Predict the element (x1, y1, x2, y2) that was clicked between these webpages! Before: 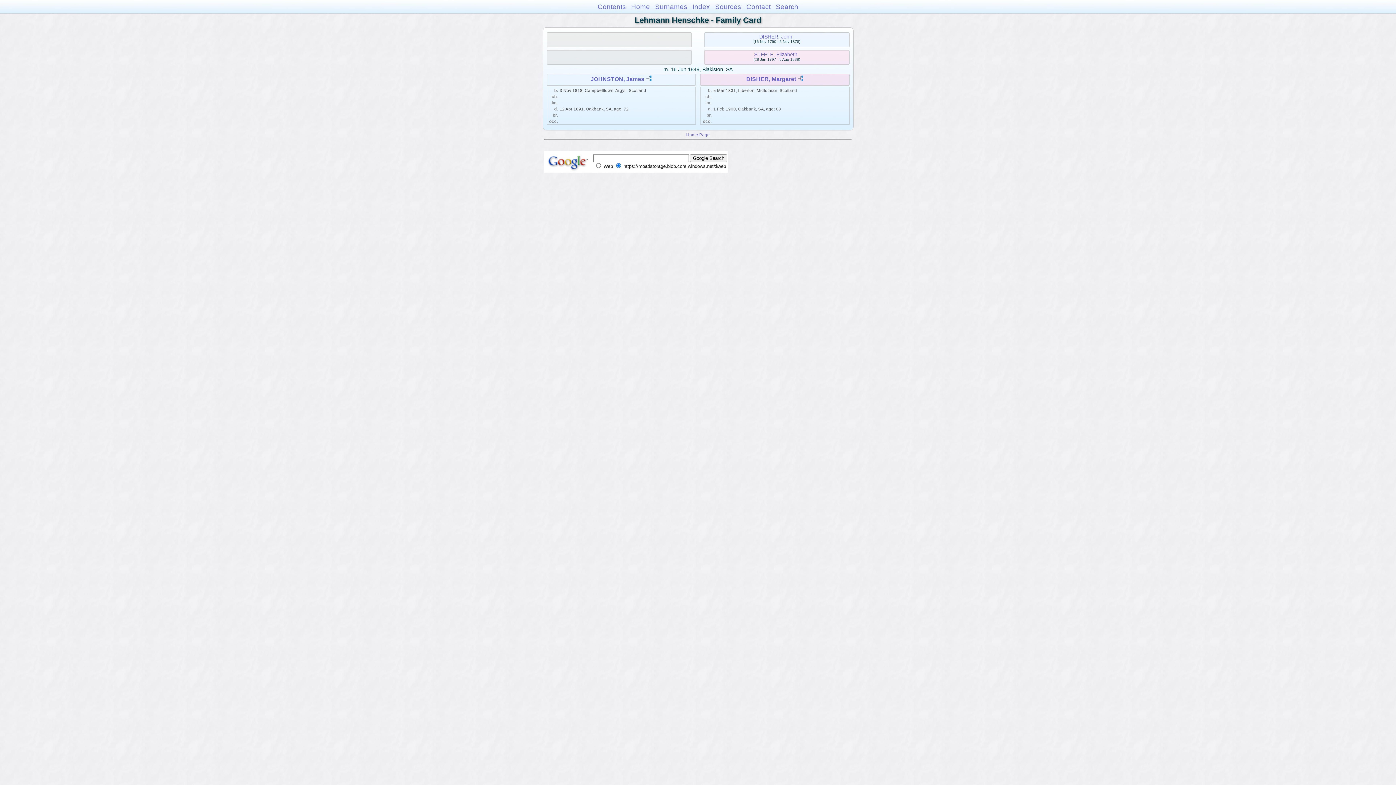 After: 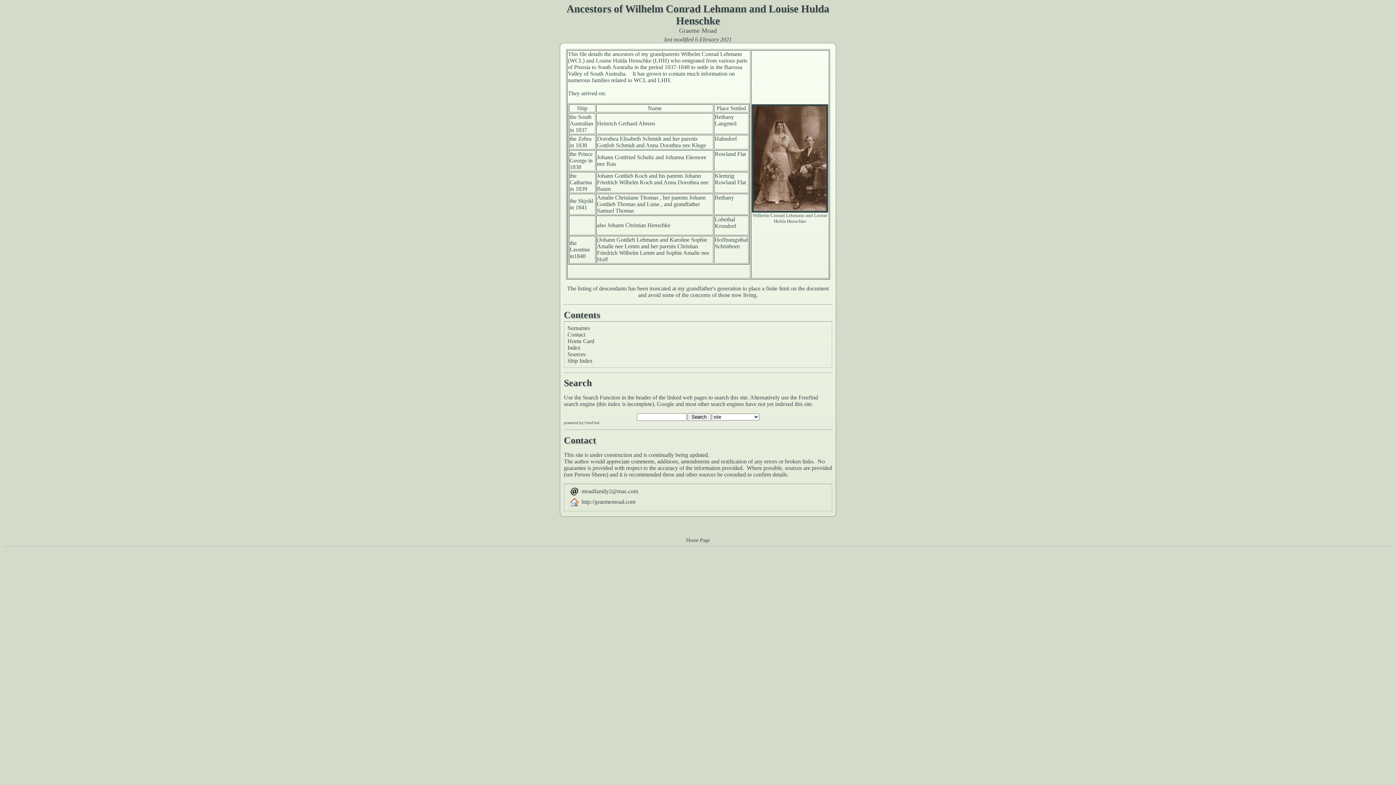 Action: bbox: (597, 2, 626, 10) label: Contents